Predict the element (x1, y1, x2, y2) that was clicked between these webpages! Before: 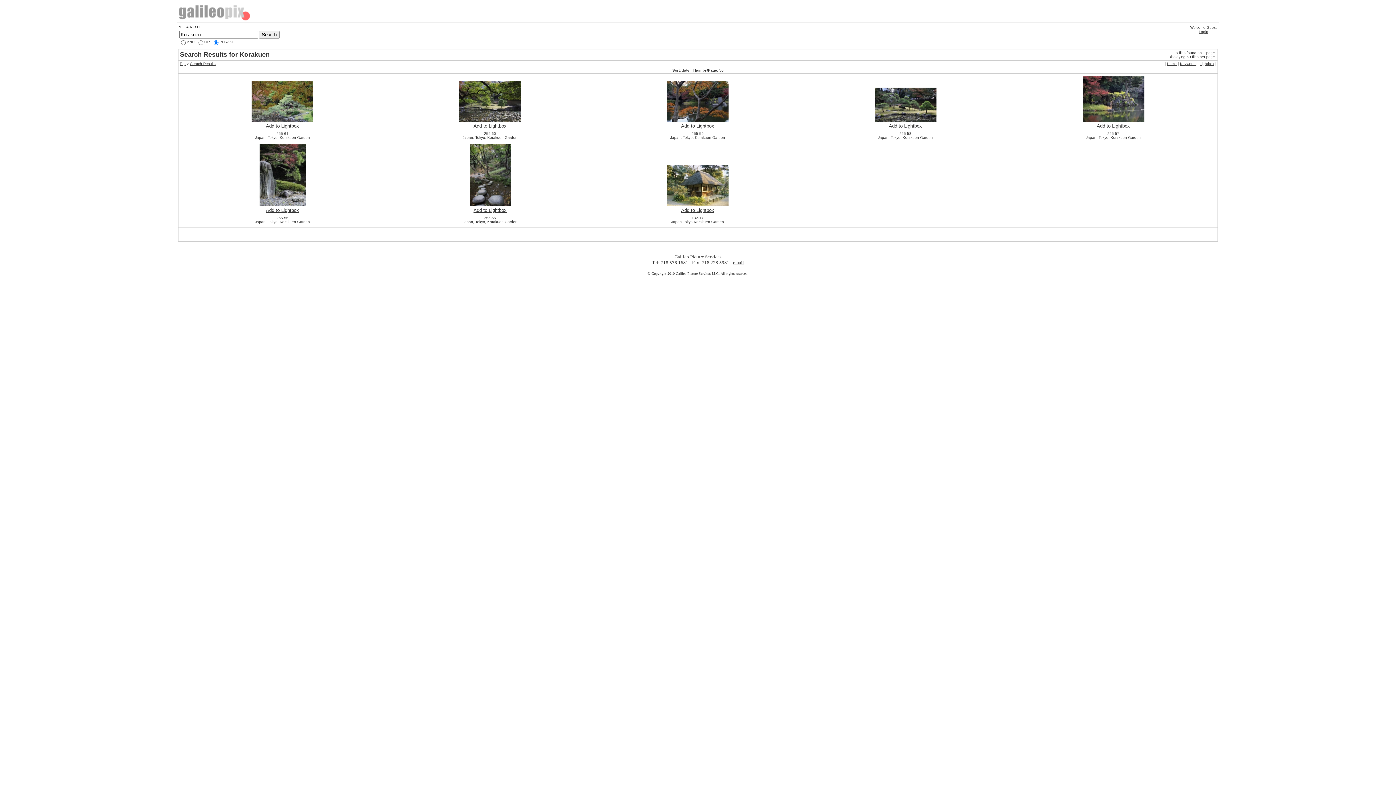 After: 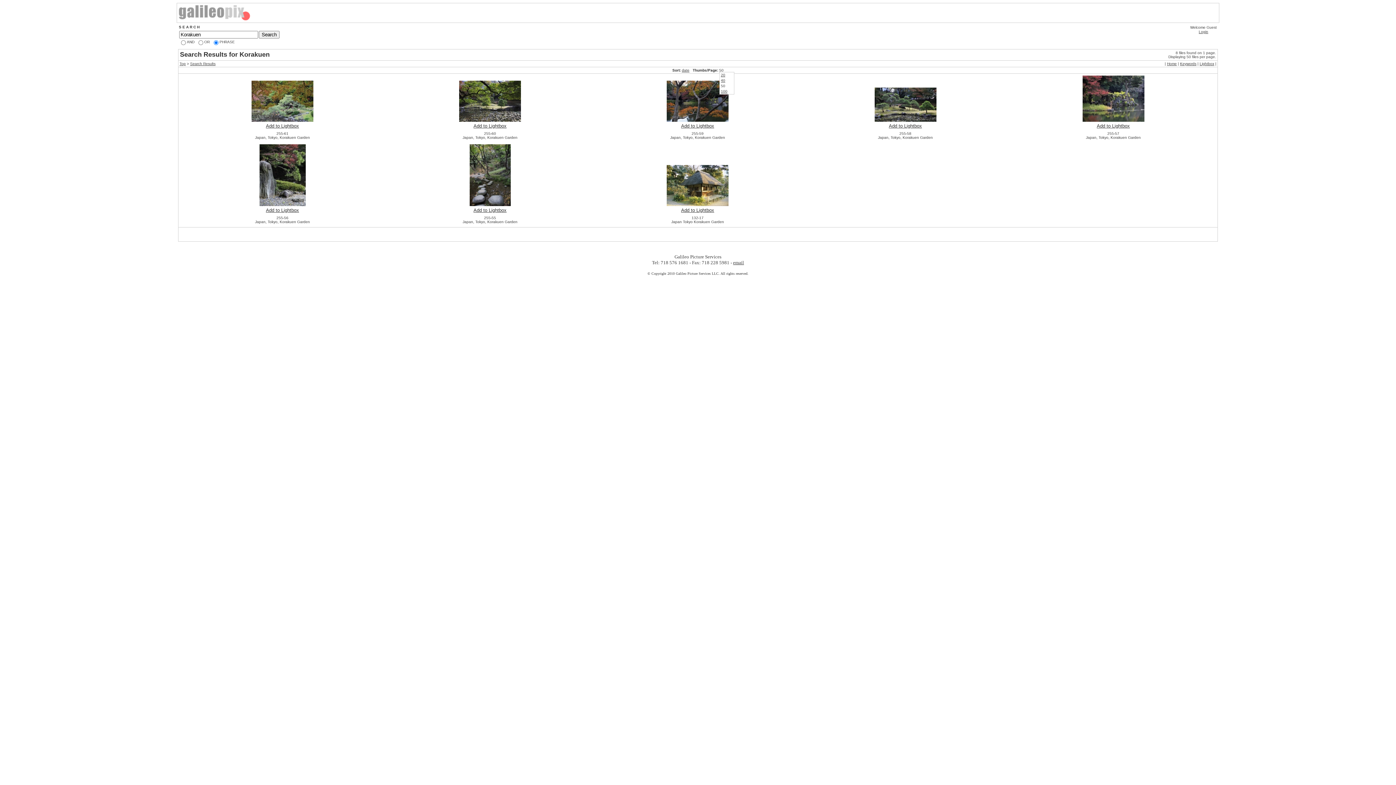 Action: bbox: (719, 68, 723, 72) label: 50